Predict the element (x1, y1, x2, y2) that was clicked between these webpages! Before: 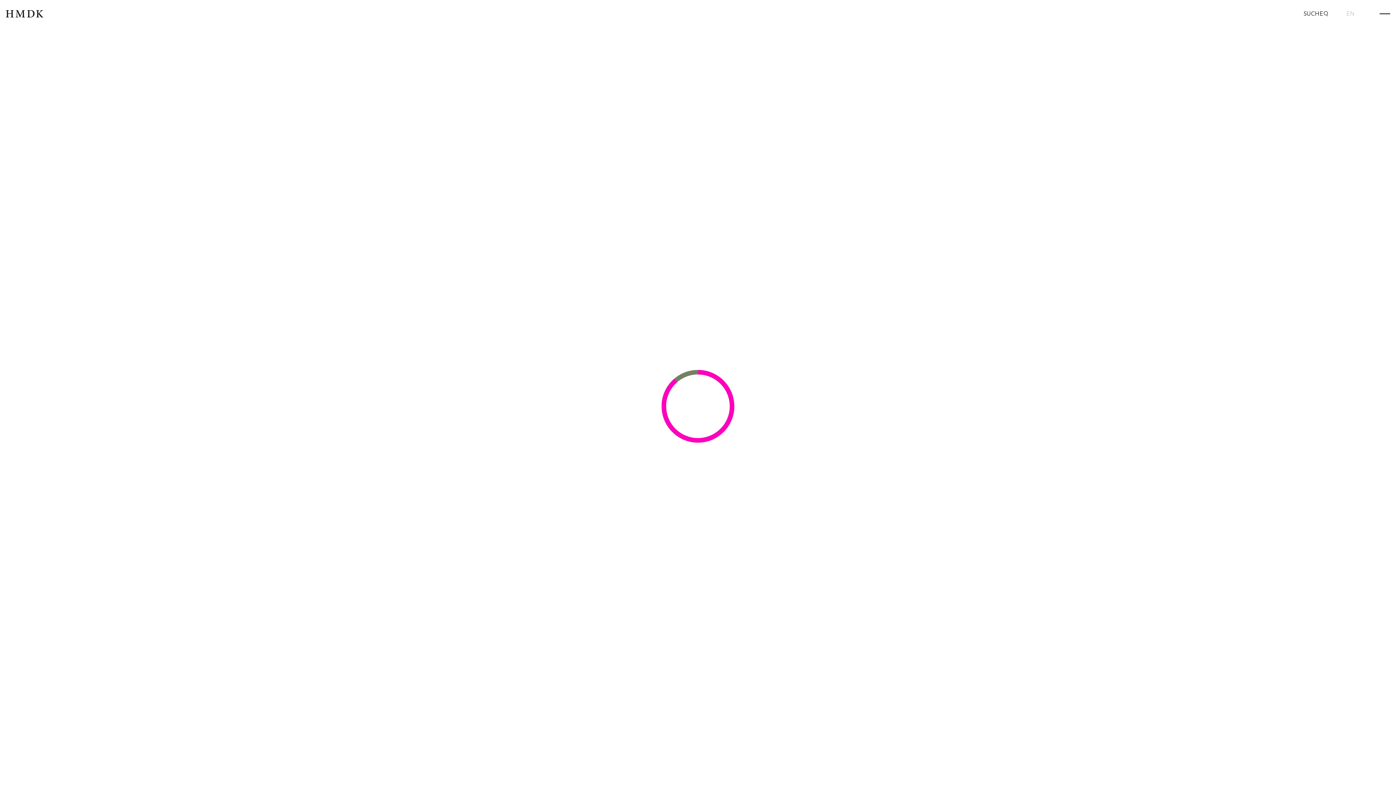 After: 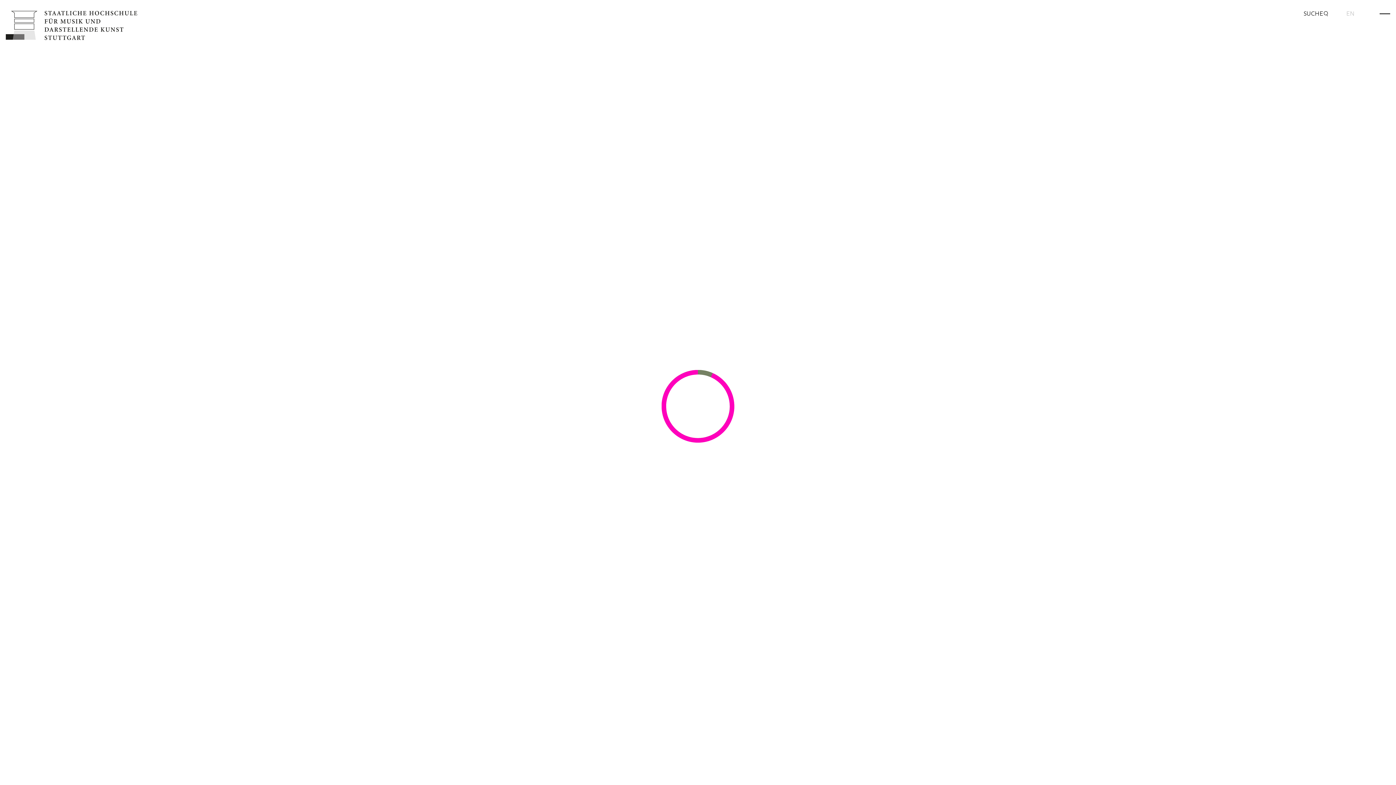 Action: label: HMDK bbox: (5, 10, 692, 17)